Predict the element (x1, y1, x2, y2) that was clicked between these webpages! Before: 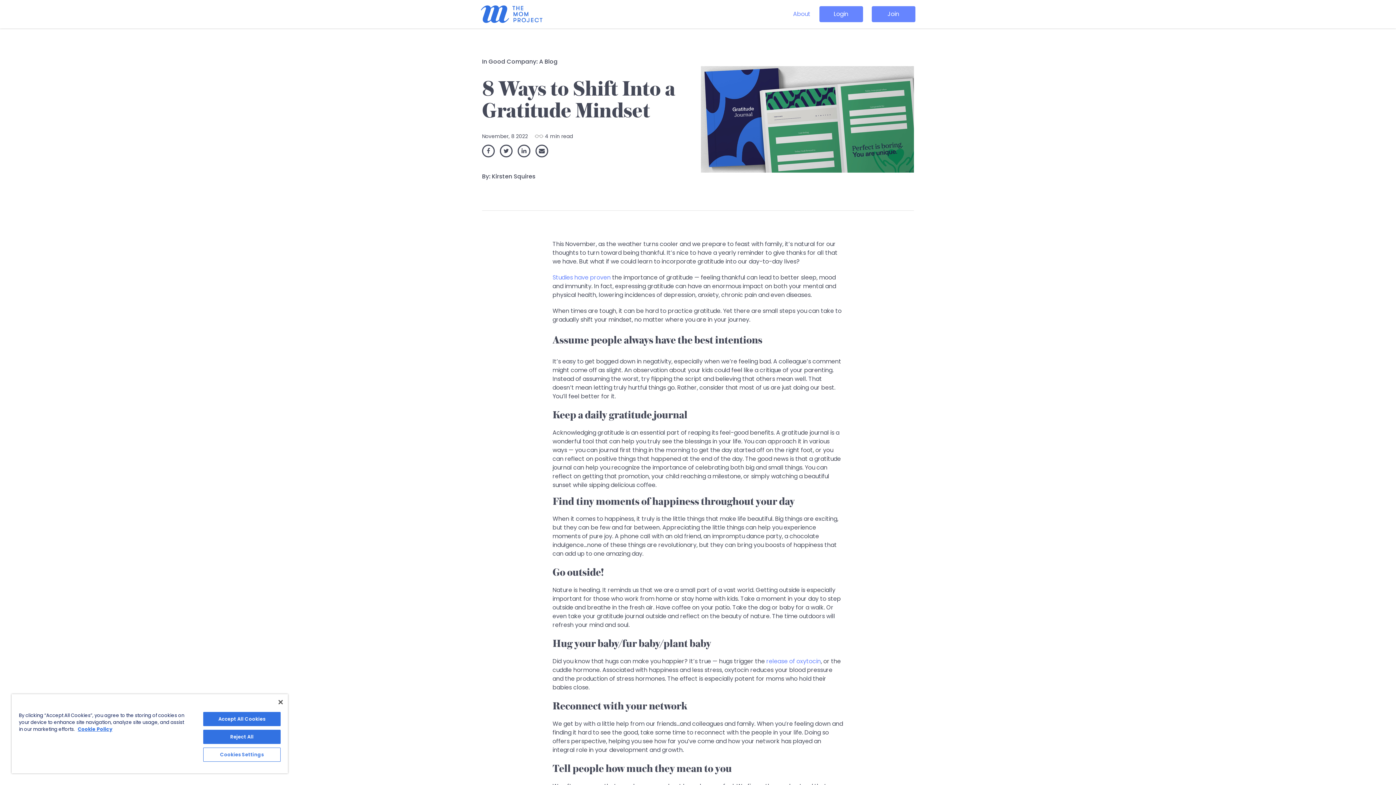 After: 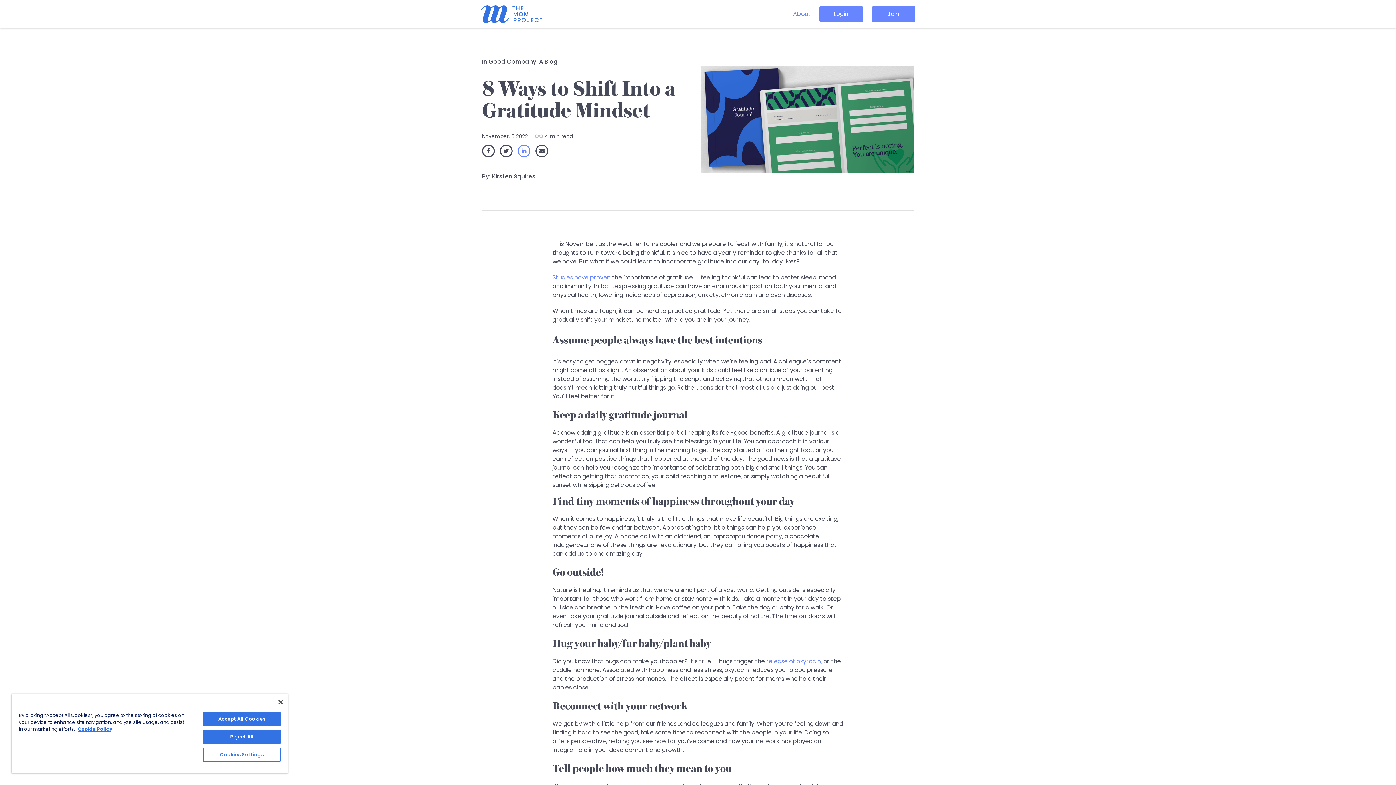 Action: bbox: (517, 144, 530, 157)